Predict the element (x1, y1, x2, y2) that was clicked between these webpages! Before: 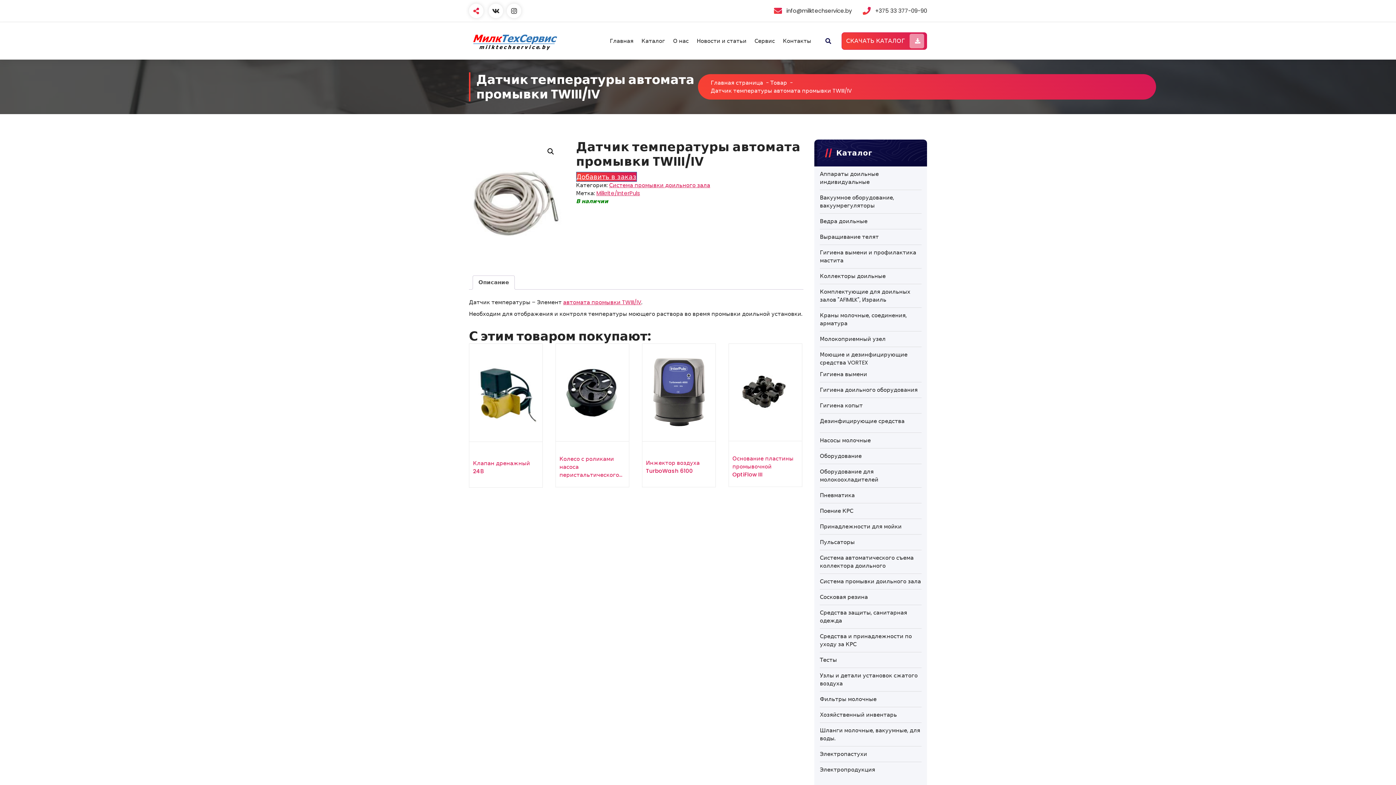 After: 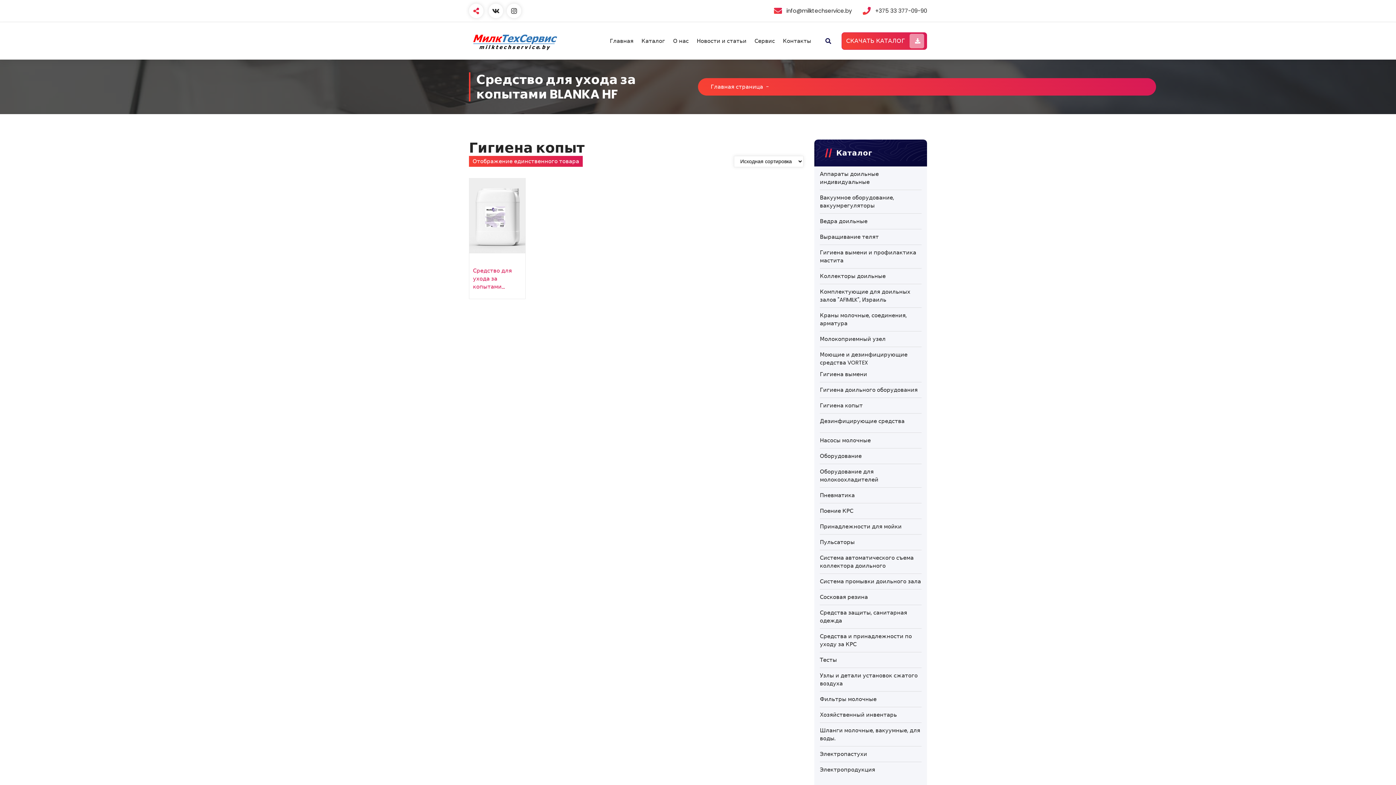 Action: label: Гигиена копыт bbox: (820, 401, 863, 409)